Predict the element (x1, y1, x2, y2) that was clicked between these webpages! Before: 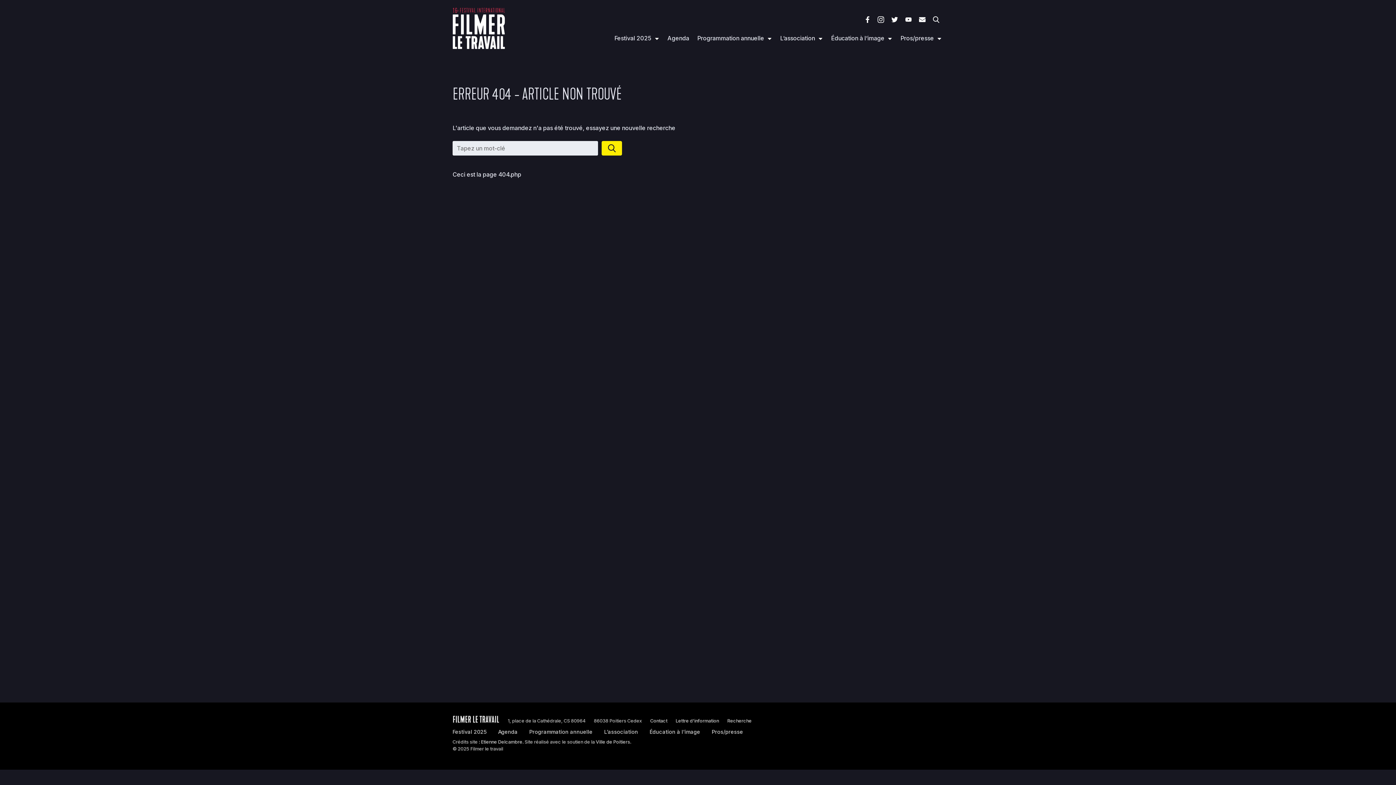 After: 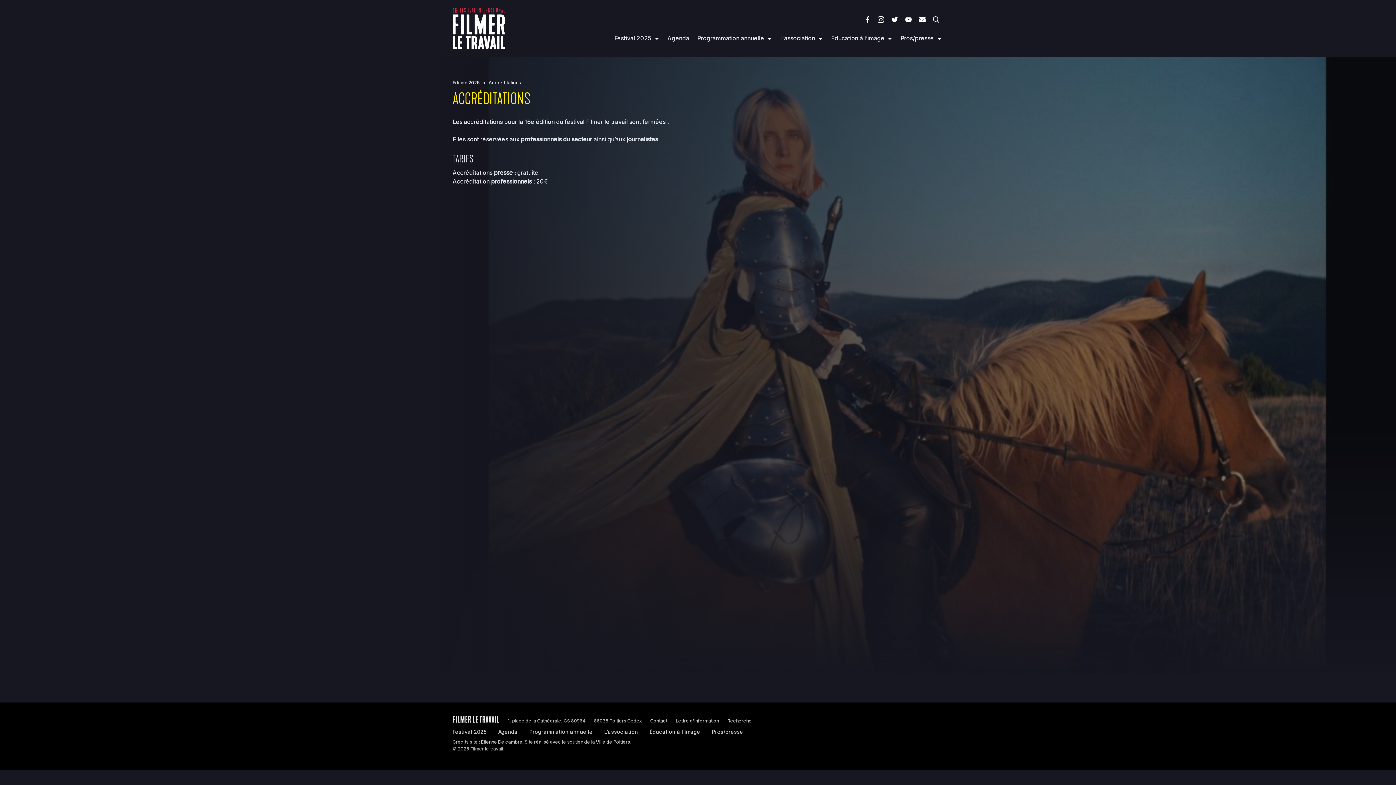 Action: bbox: (899, 32, 935, 44) label: Pros/presse